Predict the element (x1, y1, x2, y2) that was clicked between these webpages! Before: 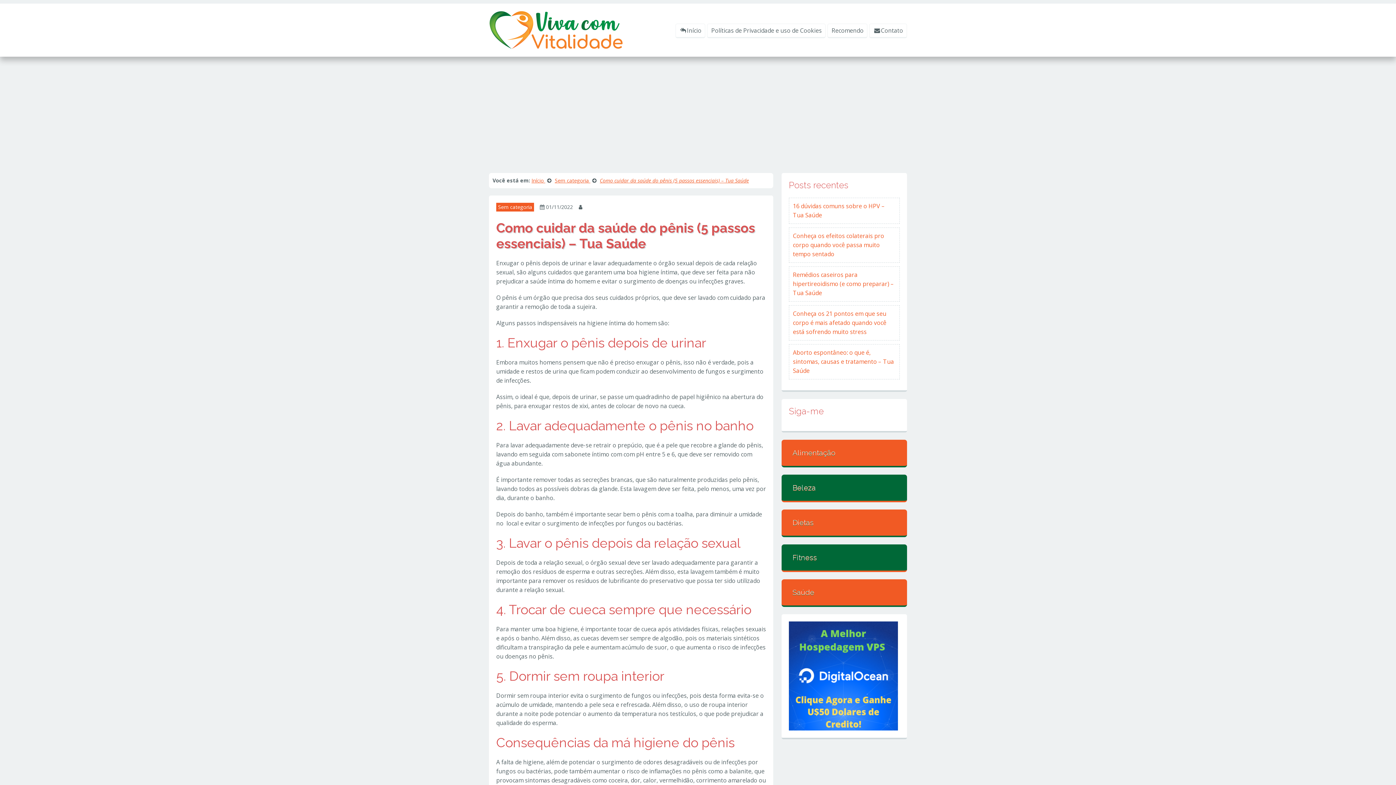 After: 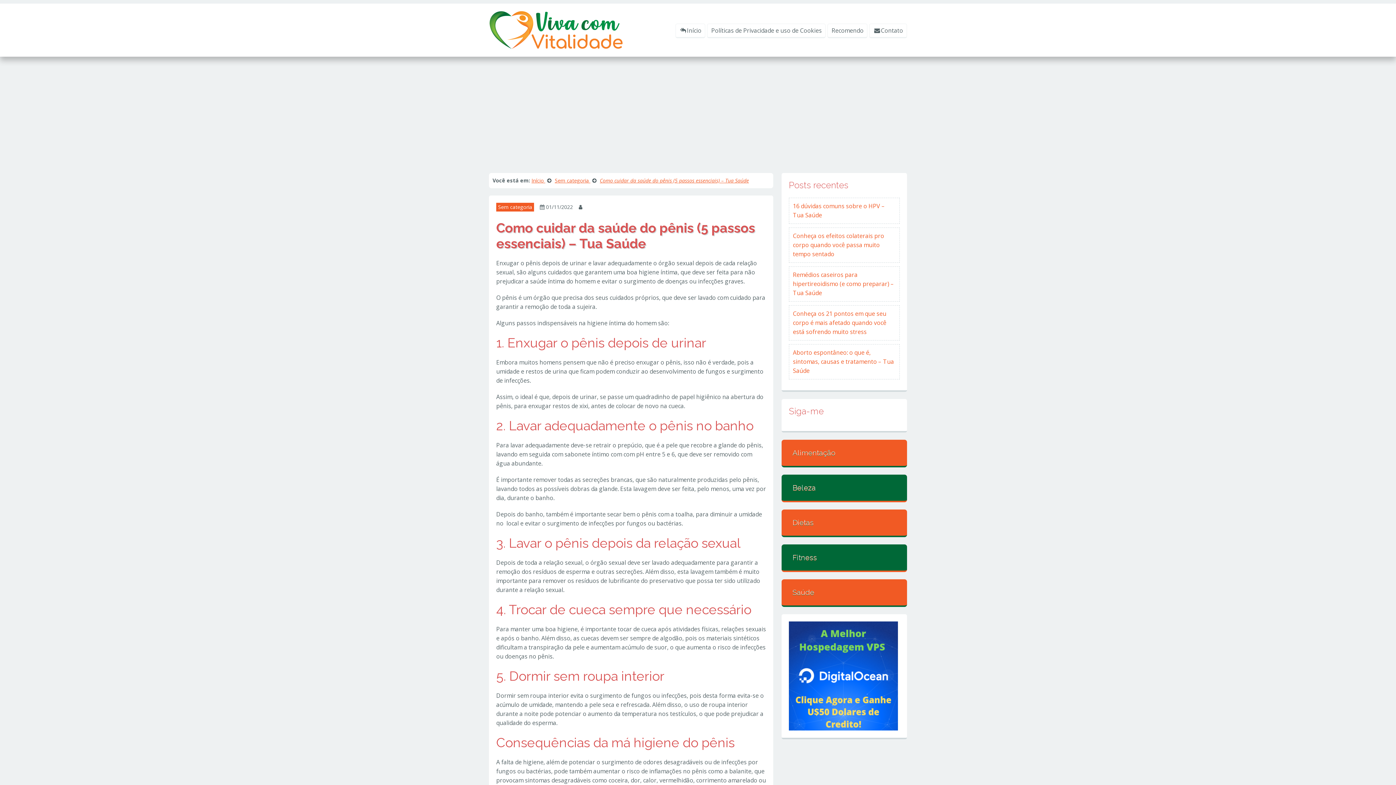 Action: bbox: (600, 177, 749, 184) label: Como cuidar da saúde do pênis (5 passos essenciais) – Tua Saúde